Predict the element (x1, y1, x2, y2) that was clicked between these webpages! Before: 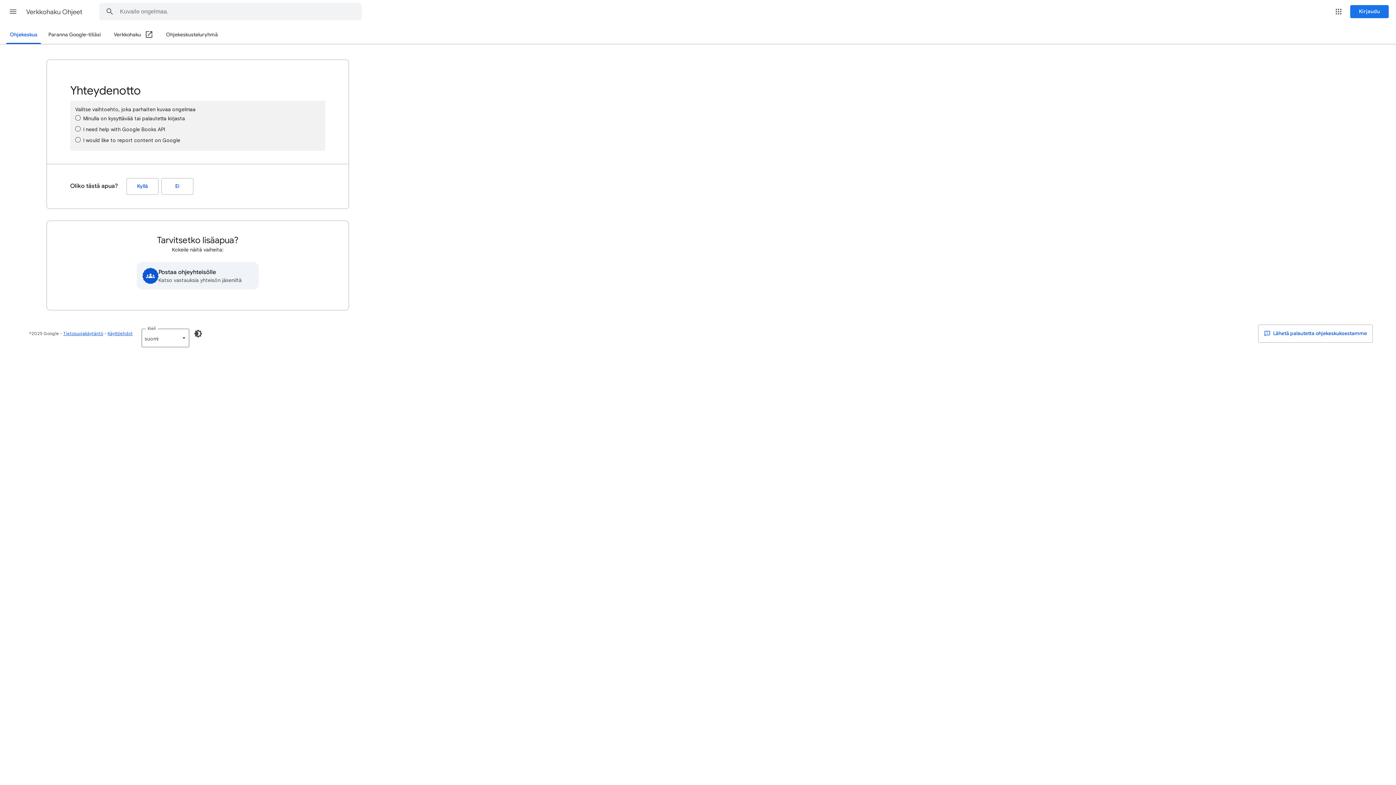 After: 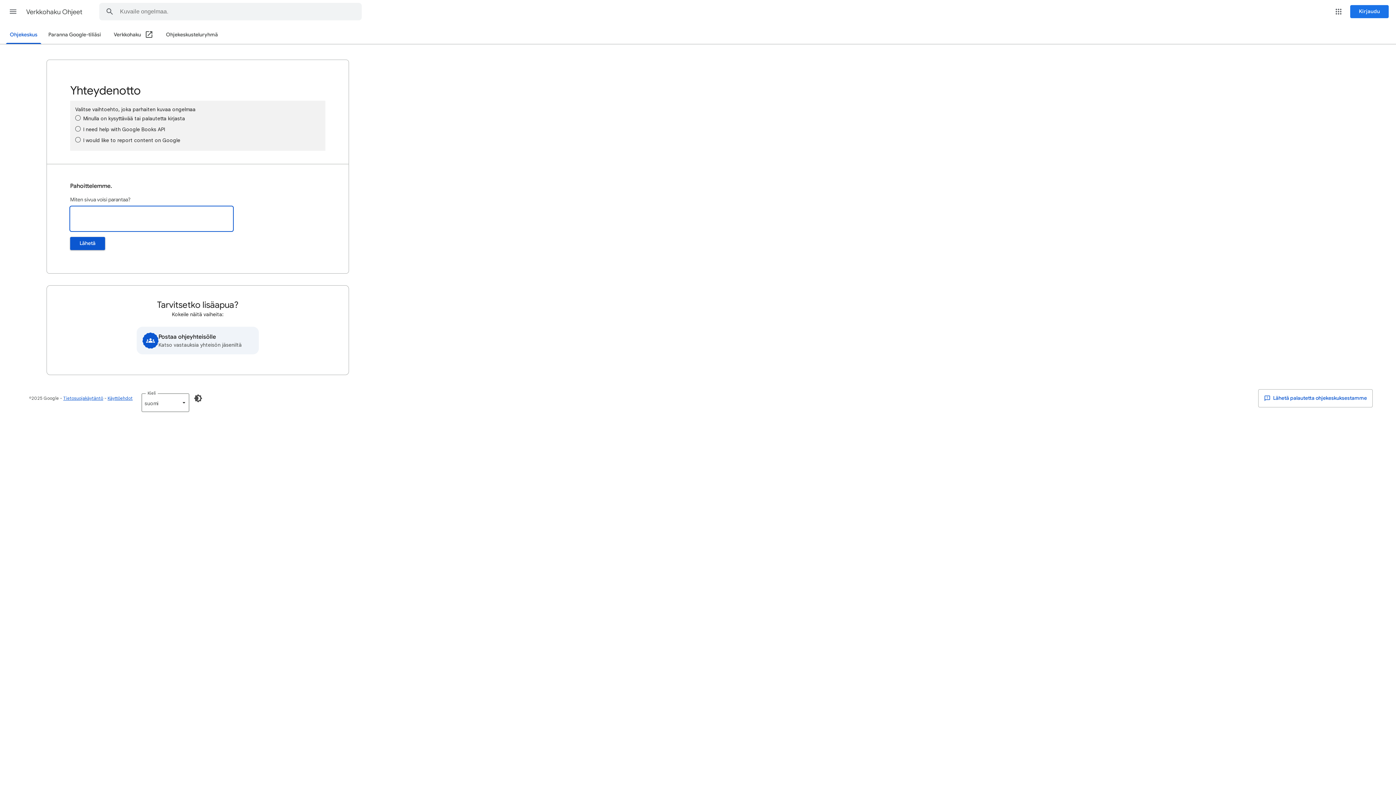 Action: label: Ei (Oliko tästä apua?) bbox: (161, 178, 193, 194)